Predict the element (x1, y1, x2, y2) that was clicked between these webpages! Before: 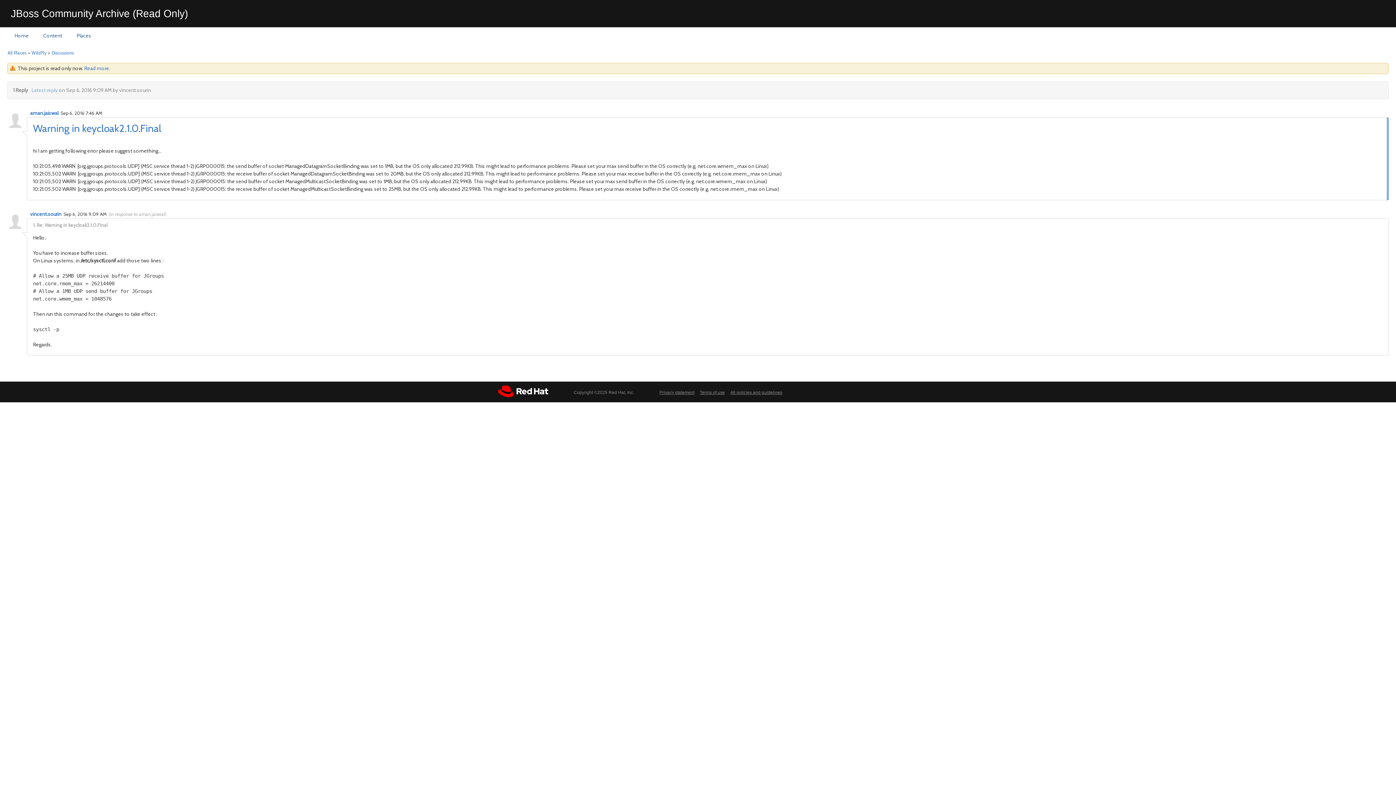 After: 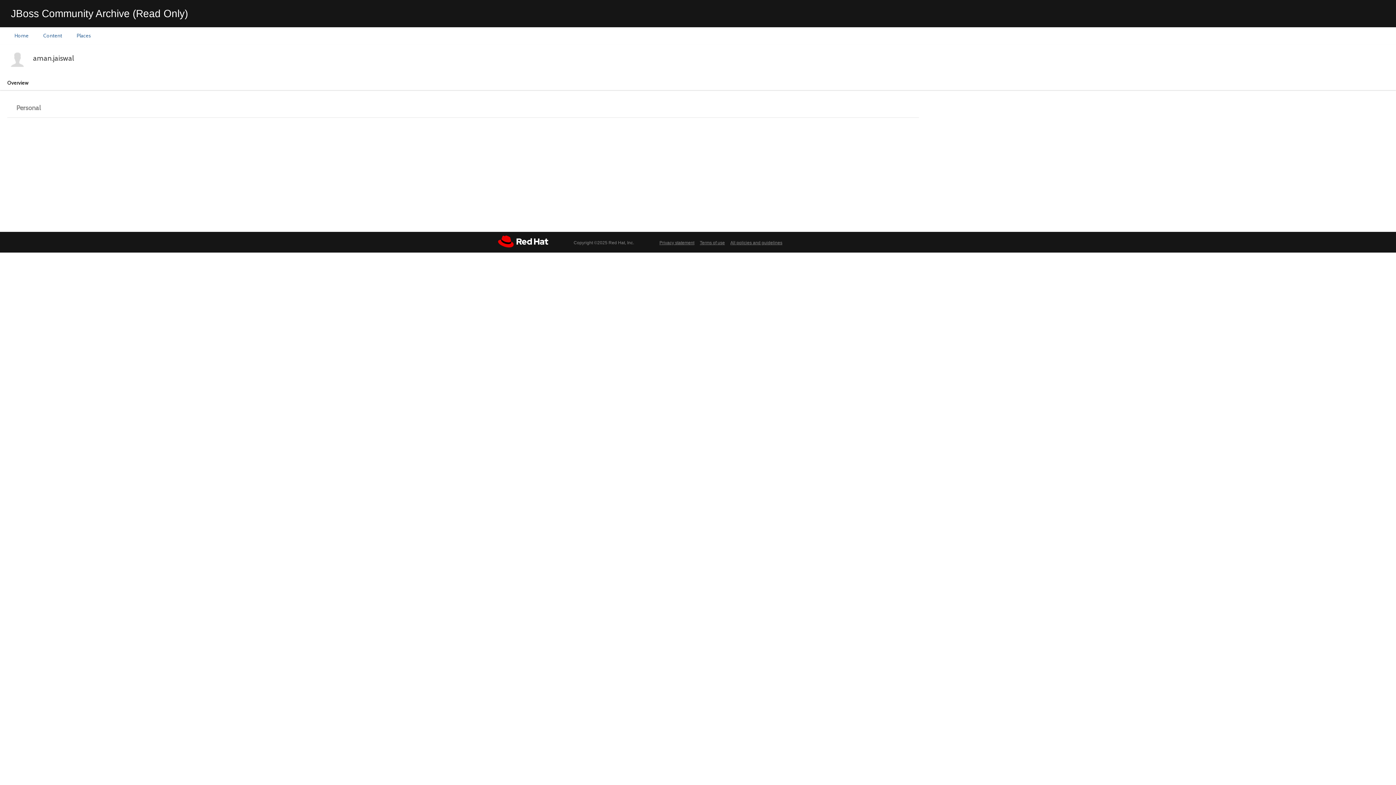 Action: bbox: (30, 110, 59, 116) label: aman.jaiswal